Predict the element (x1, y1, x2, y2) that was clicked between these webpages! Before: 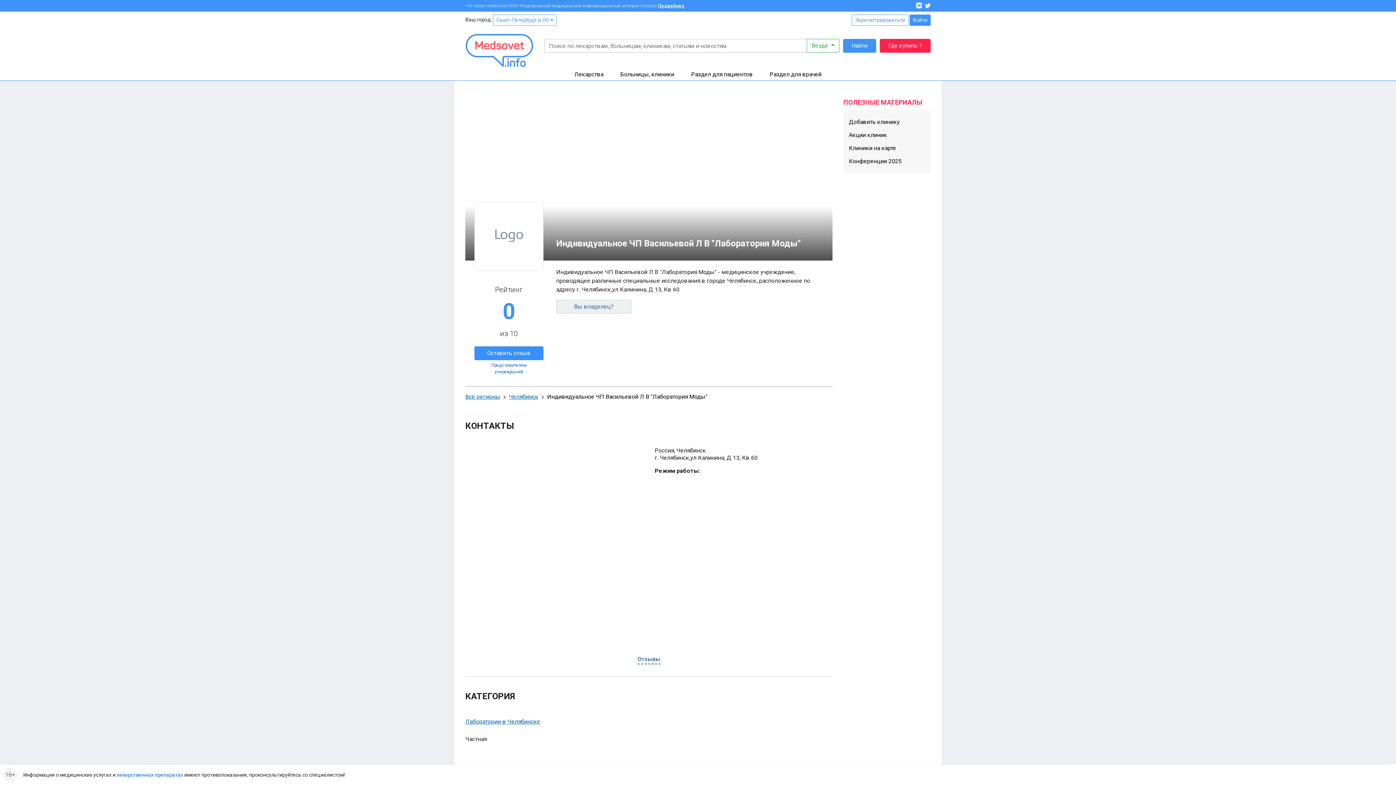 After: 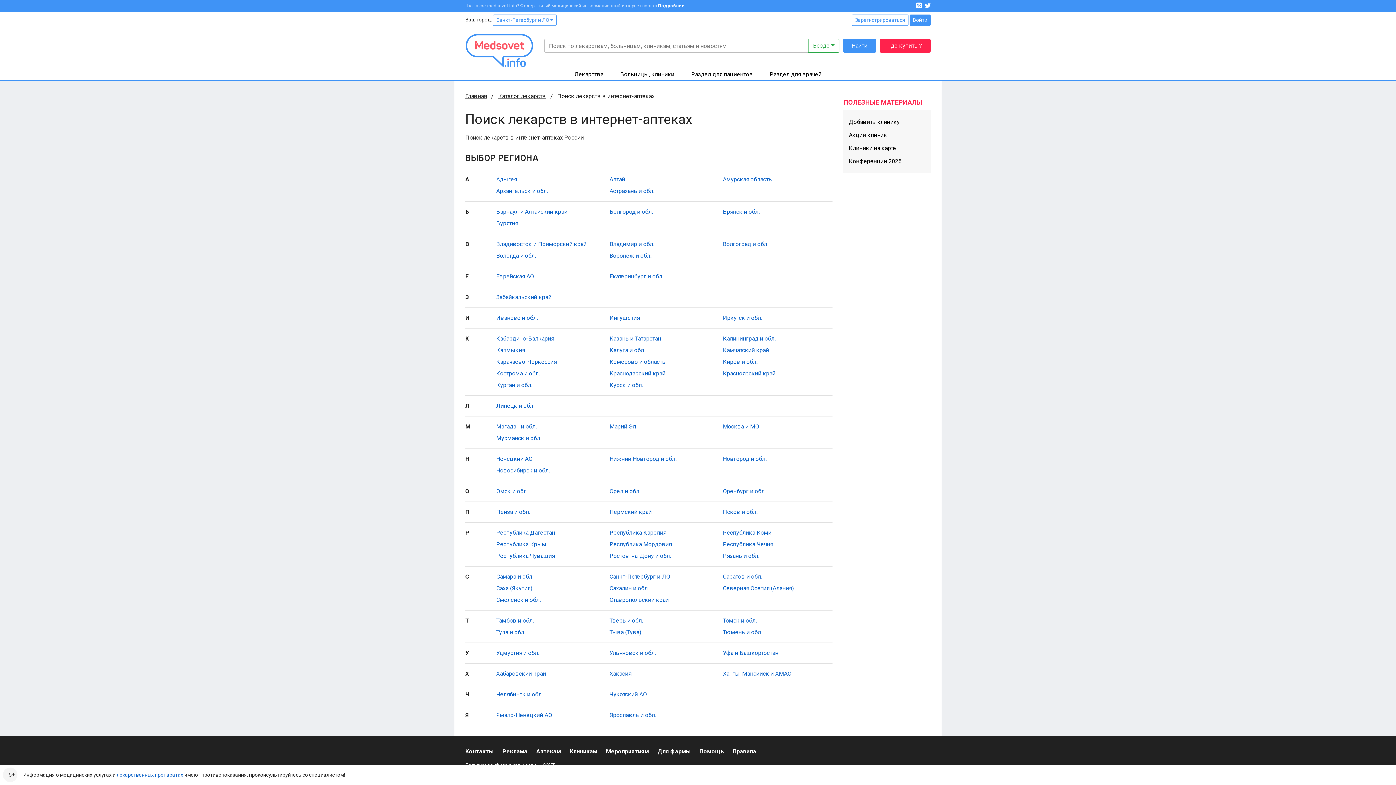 Action: label: Где купить ? bbox: (880, 38, 930, 52)